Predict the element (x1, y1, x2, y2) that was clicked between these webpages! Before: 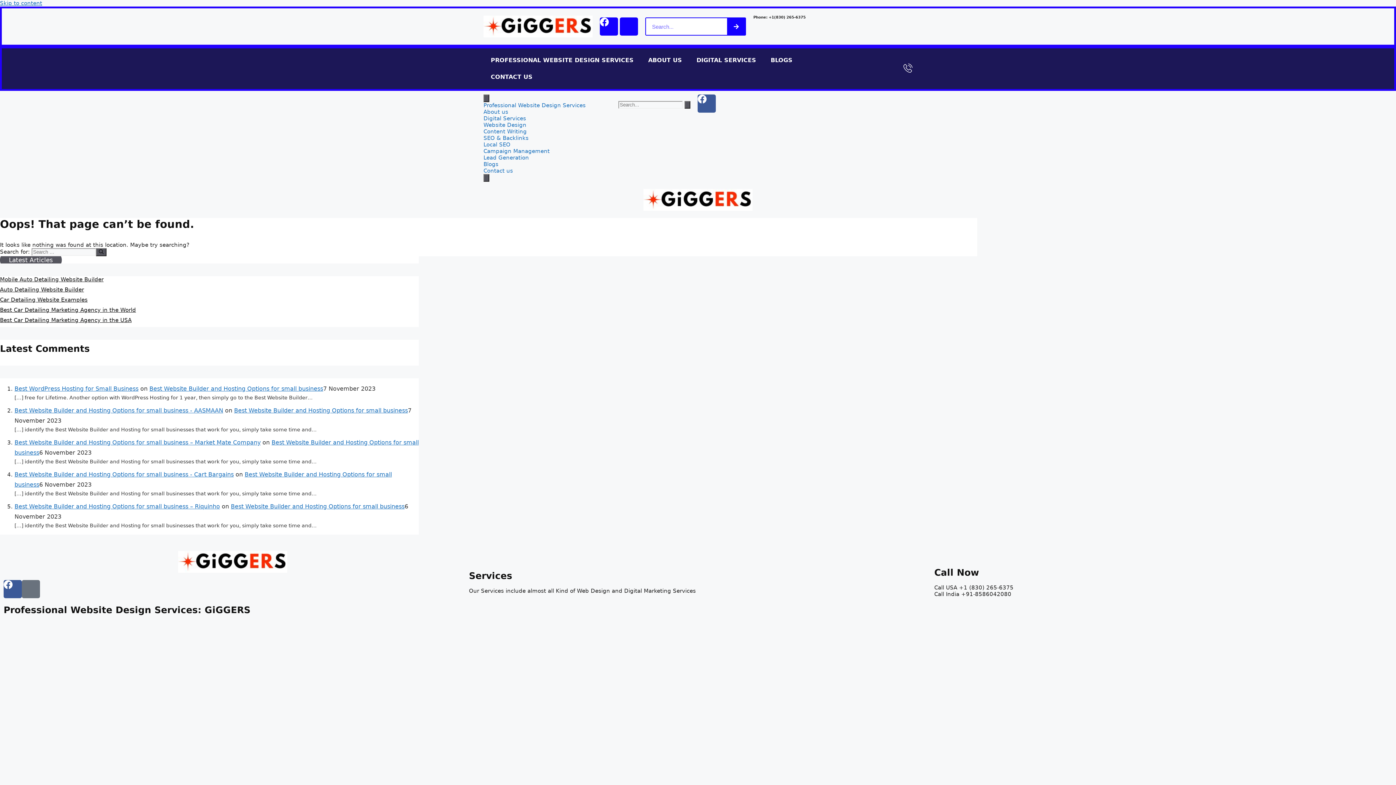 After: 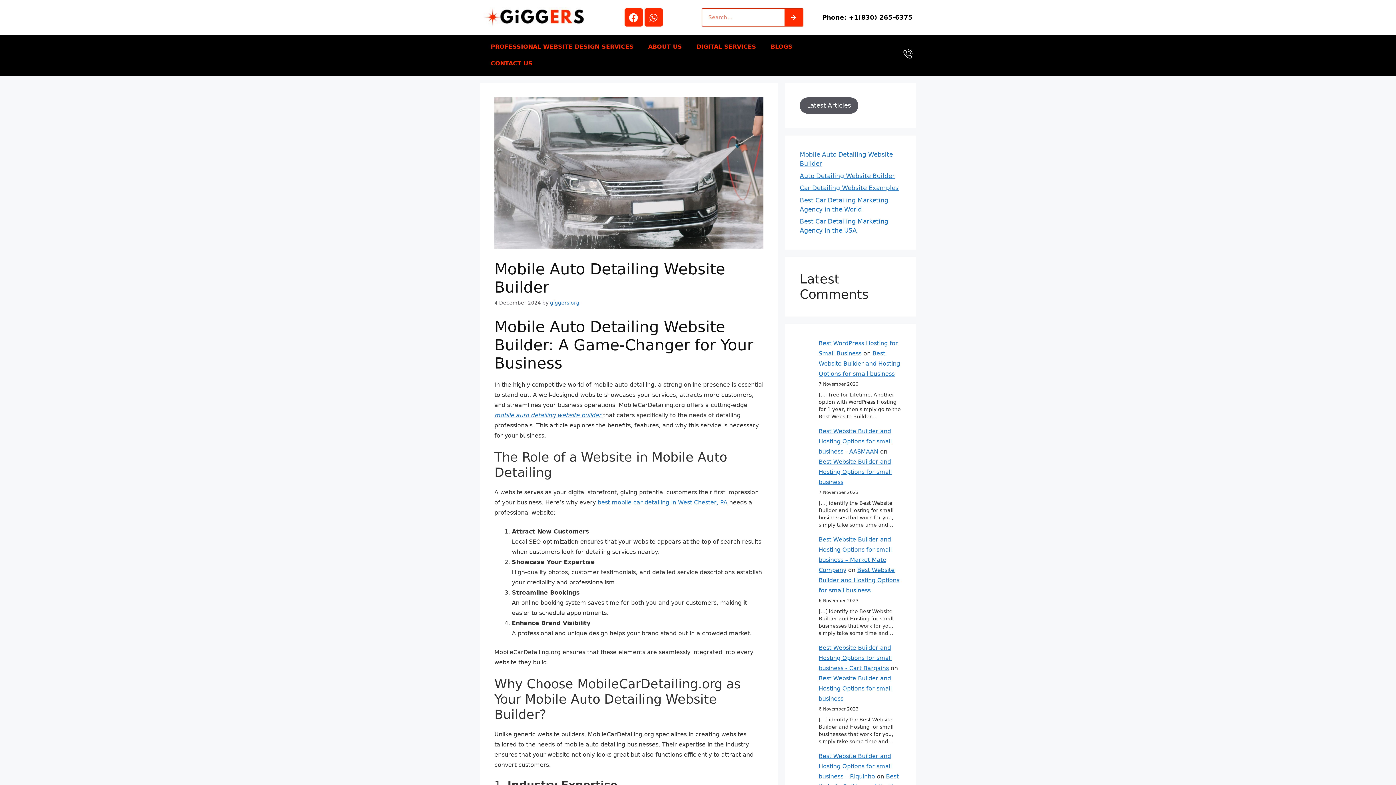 Action: label: Mobile Auto Detailing Website Builder bbox: (0, 276, 103, 283)